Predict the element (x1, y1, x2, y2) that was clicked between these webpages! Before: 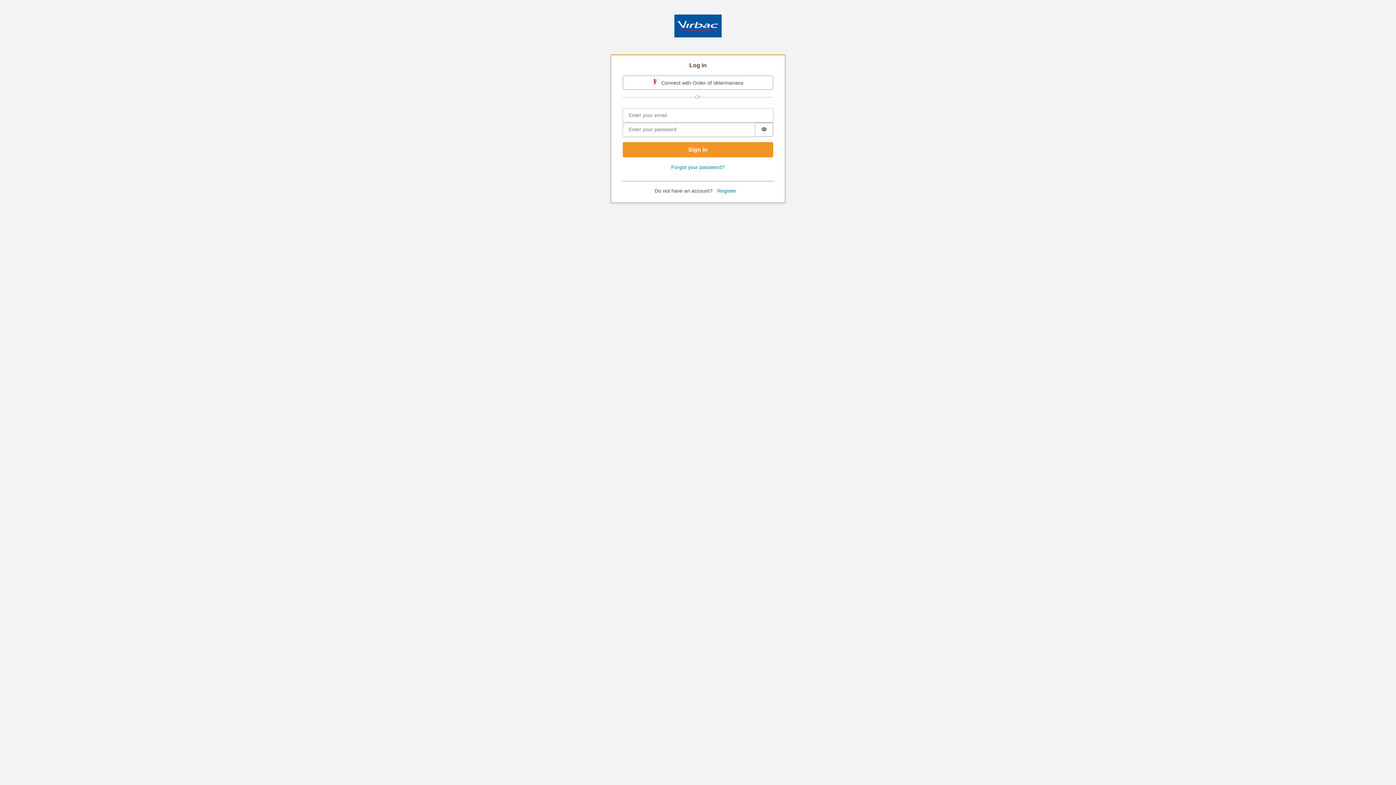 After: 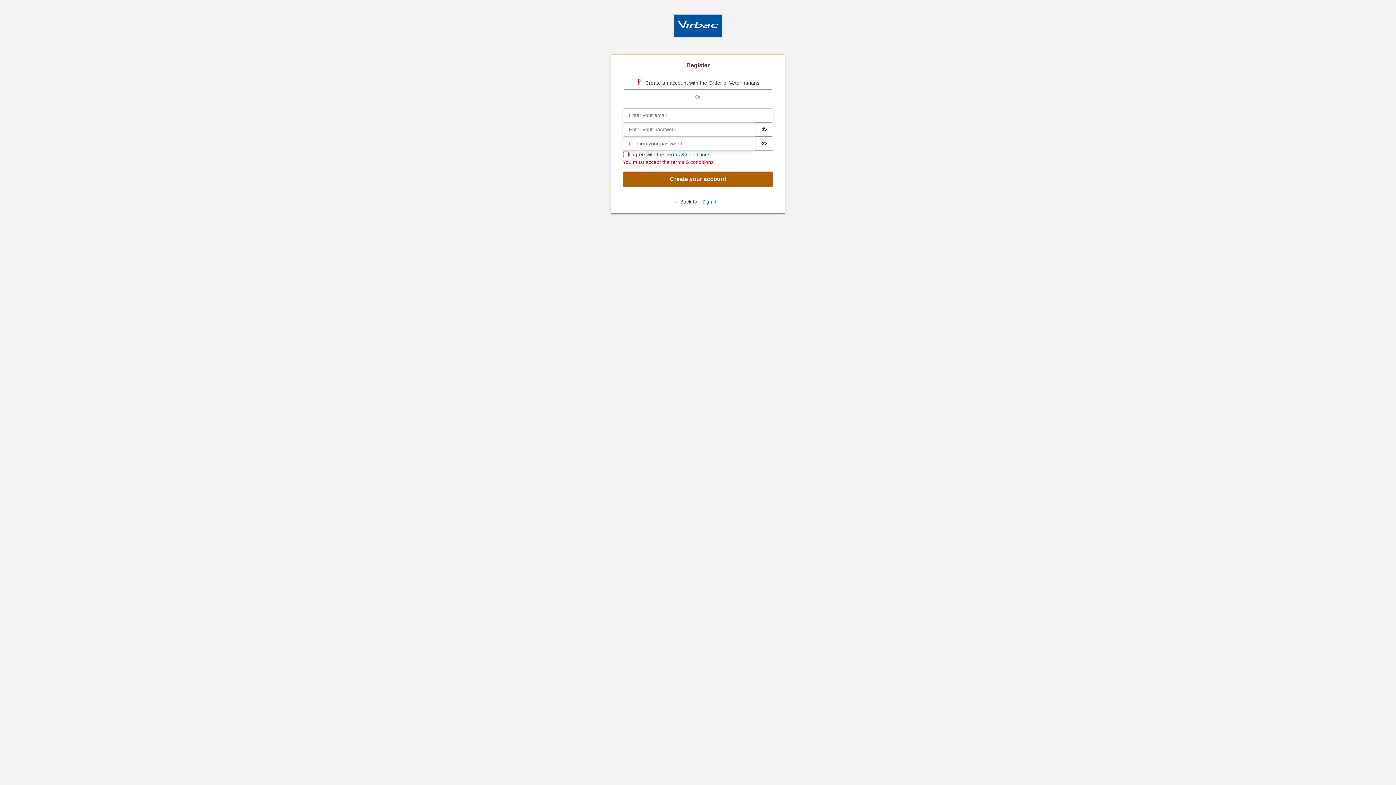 Action: label: Register bbox: (712, 184, 741, 197)